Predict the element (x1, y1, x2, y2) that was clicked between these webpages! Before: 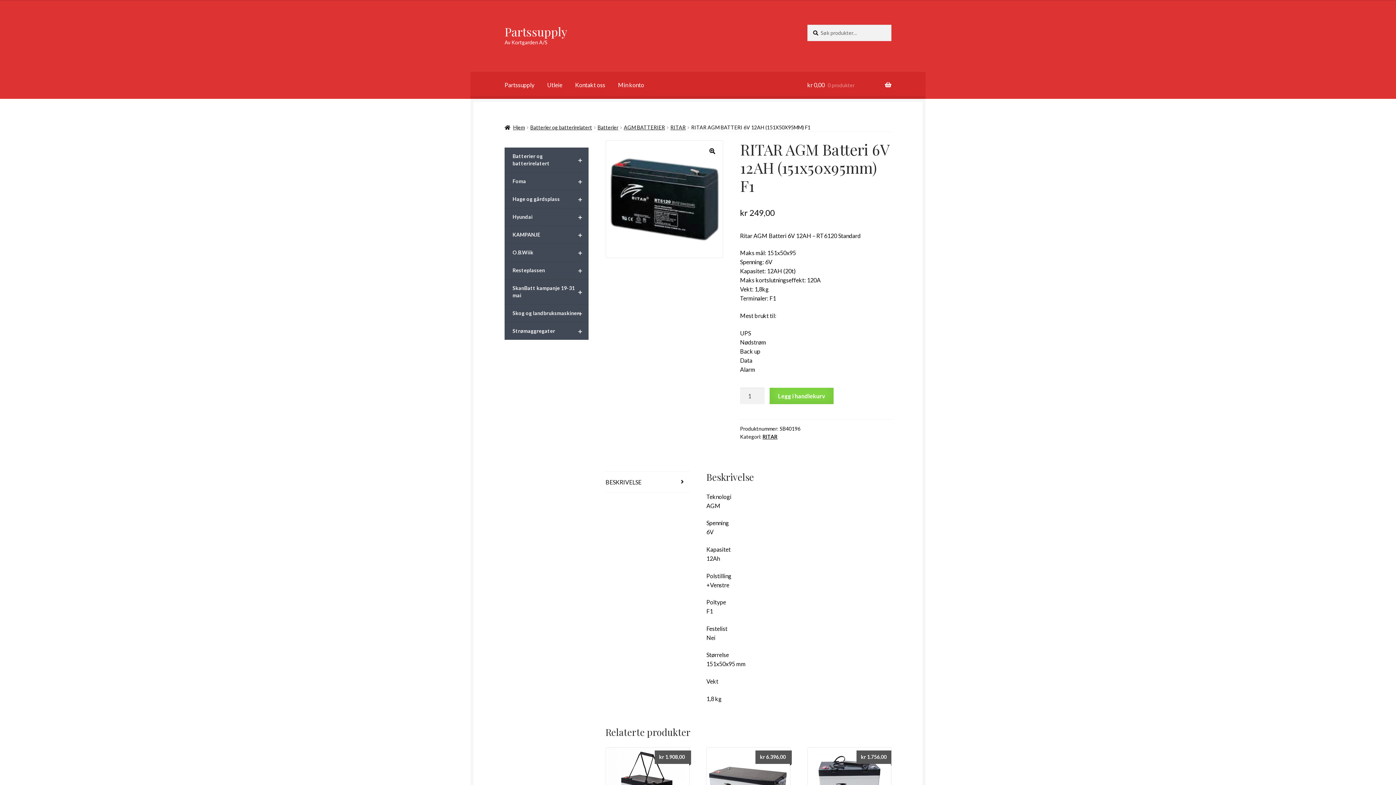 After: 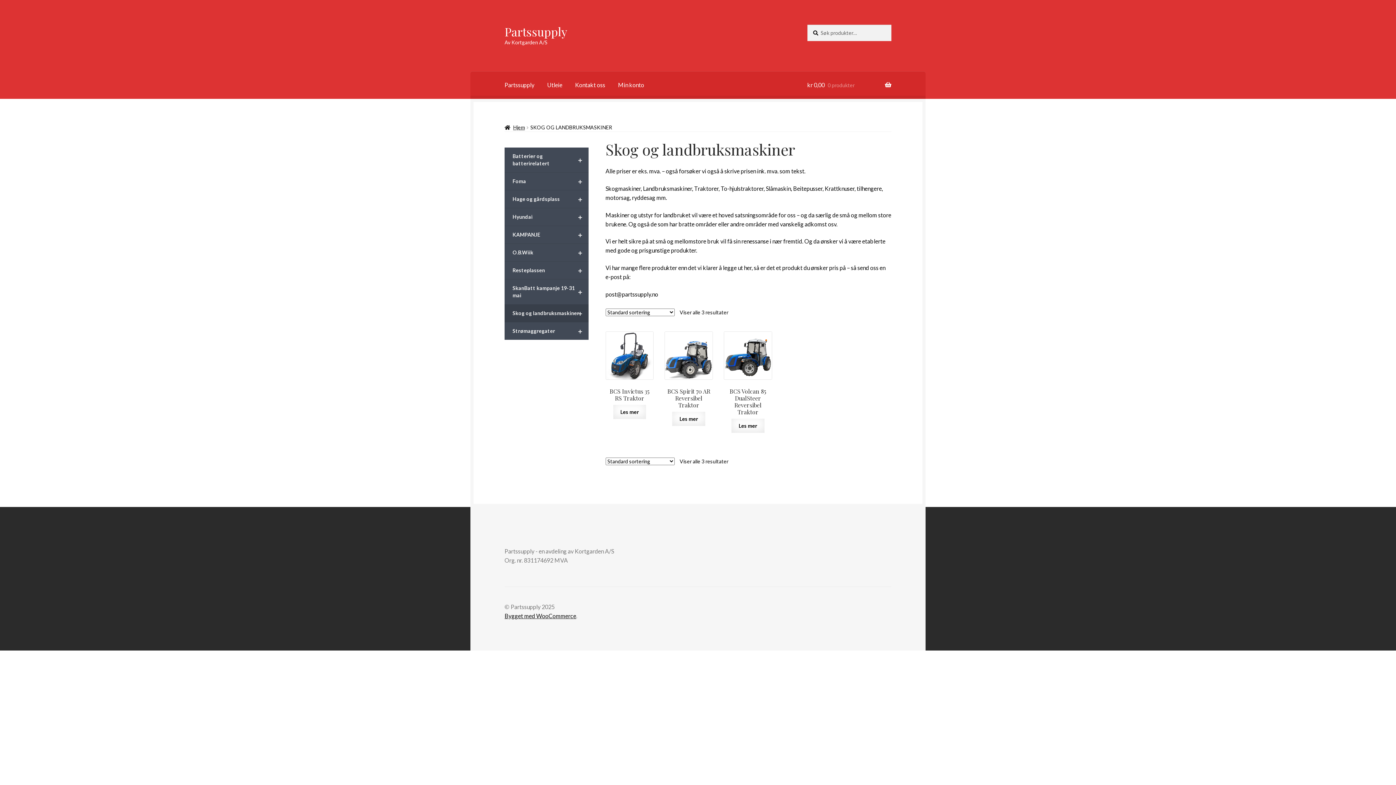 Action: bbox: (504, 304, 588, 322) label: +
Skog og landbruksmaskiner